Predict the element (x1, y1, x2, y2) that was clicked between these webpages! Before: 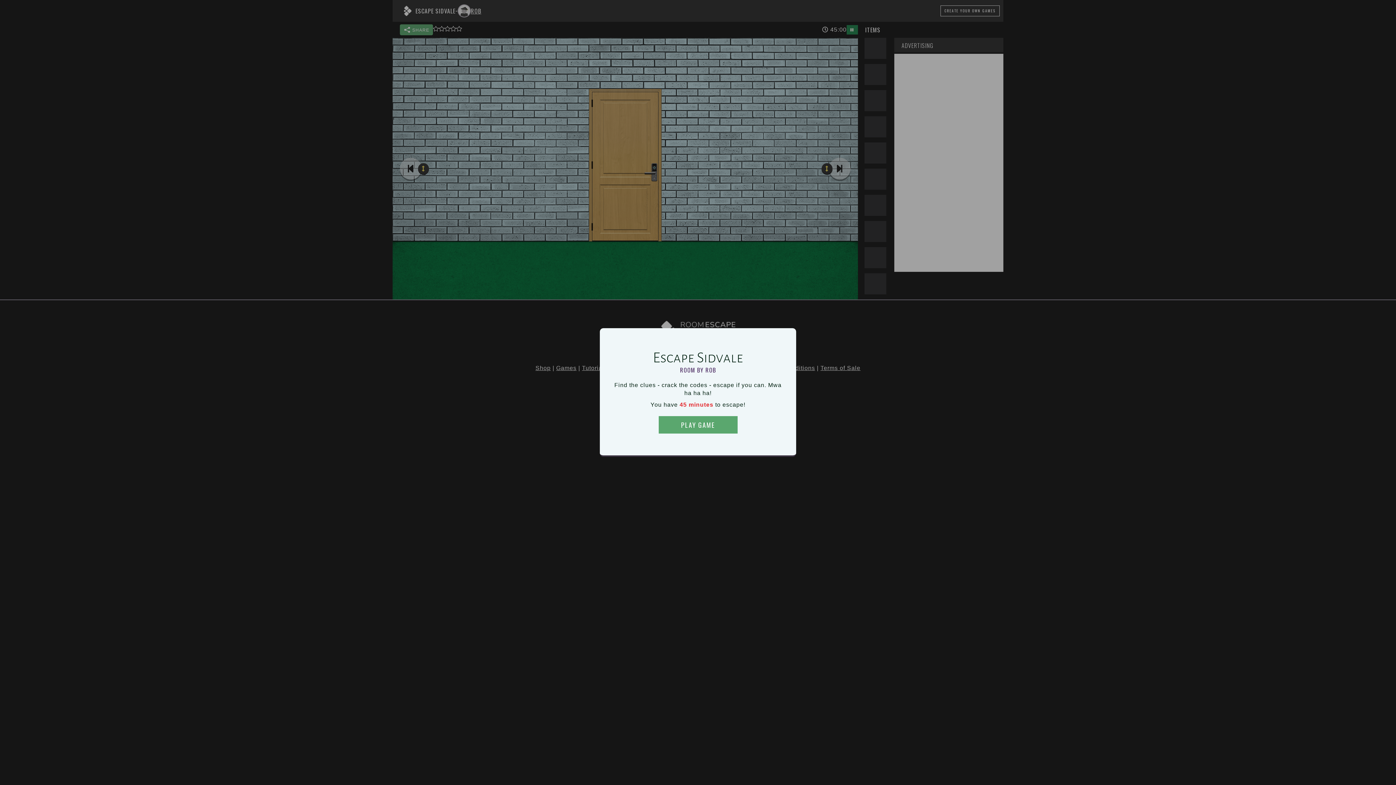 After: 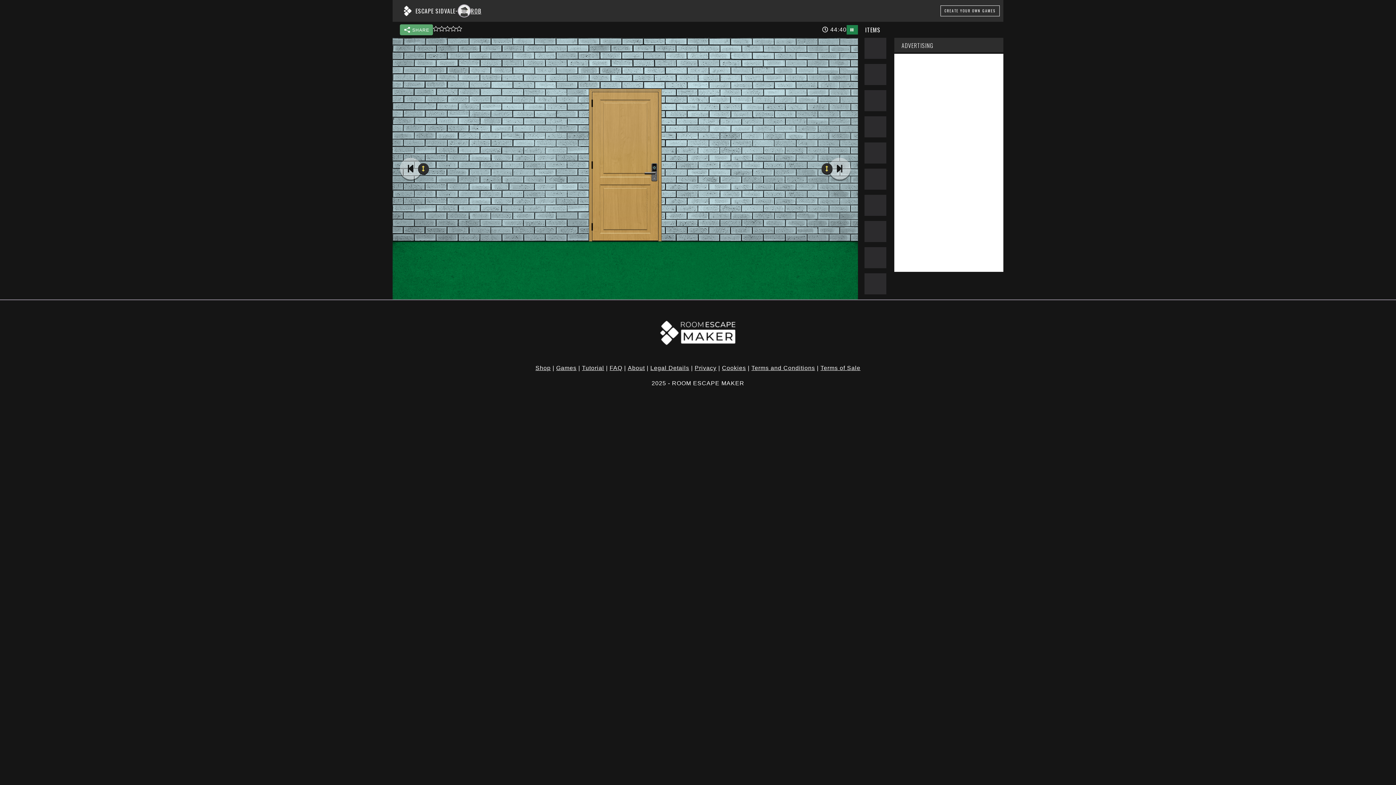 Action: bbox: (658, 416, 737, 433) label: PLAY GAME